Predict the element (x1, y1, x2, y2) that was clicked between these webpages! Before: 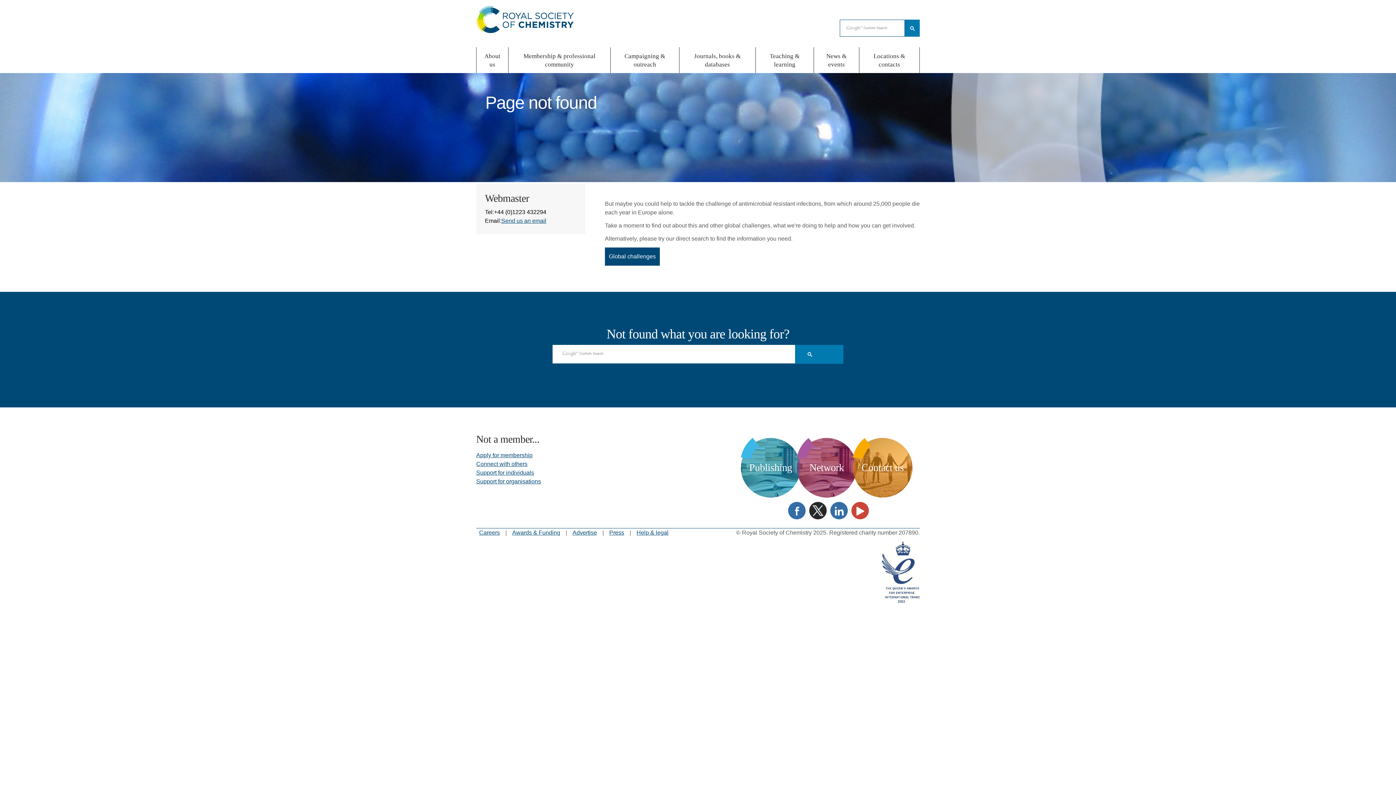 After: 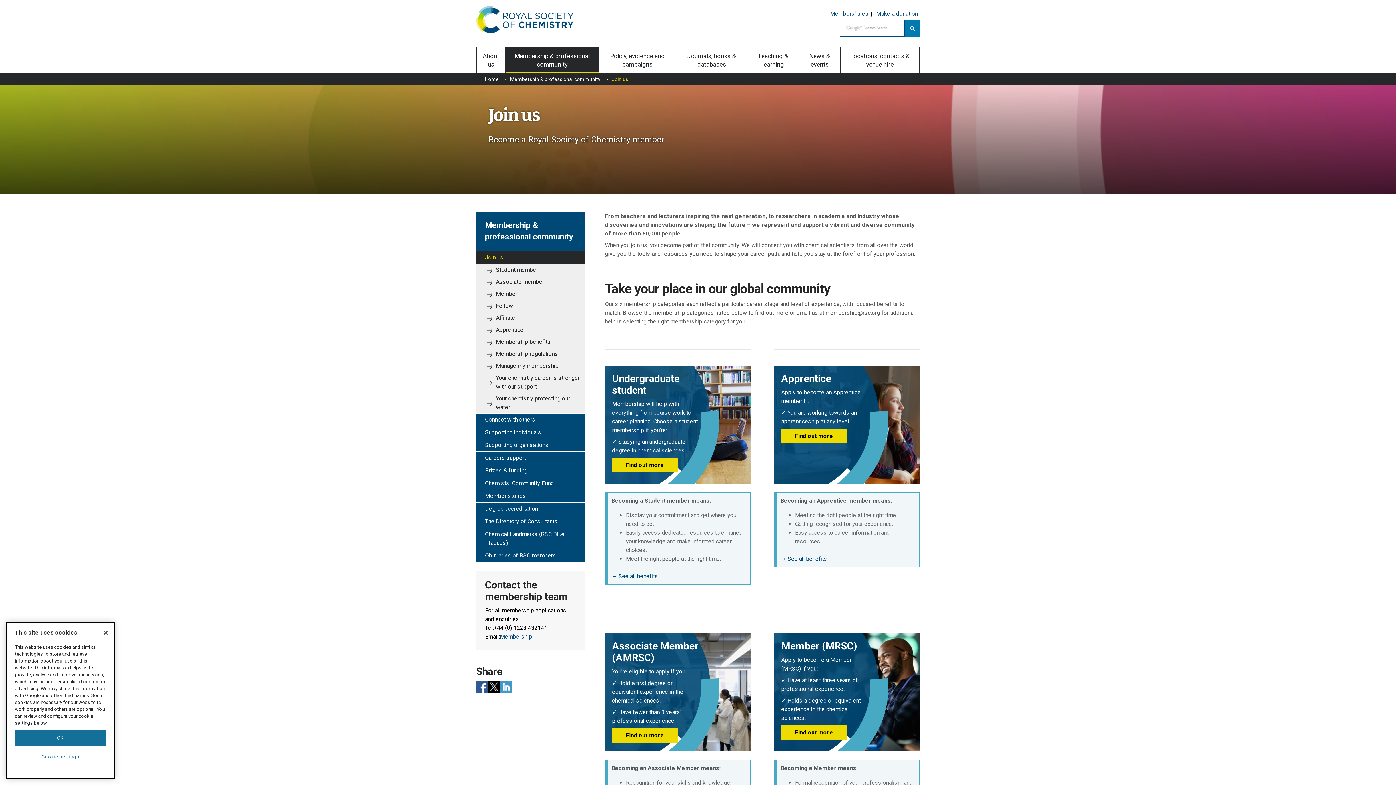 Action: bbox: (476, 452, 532, 458) label: Apply for membership